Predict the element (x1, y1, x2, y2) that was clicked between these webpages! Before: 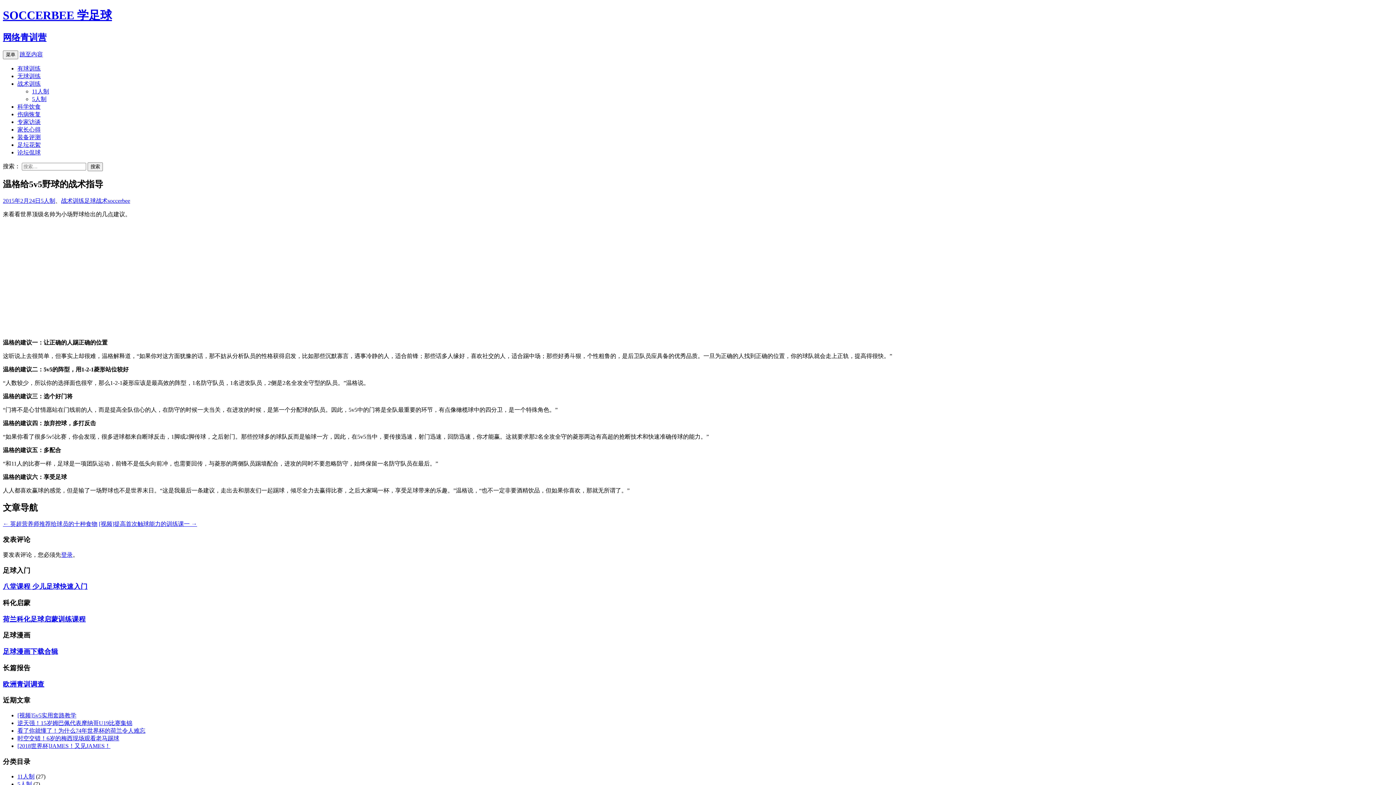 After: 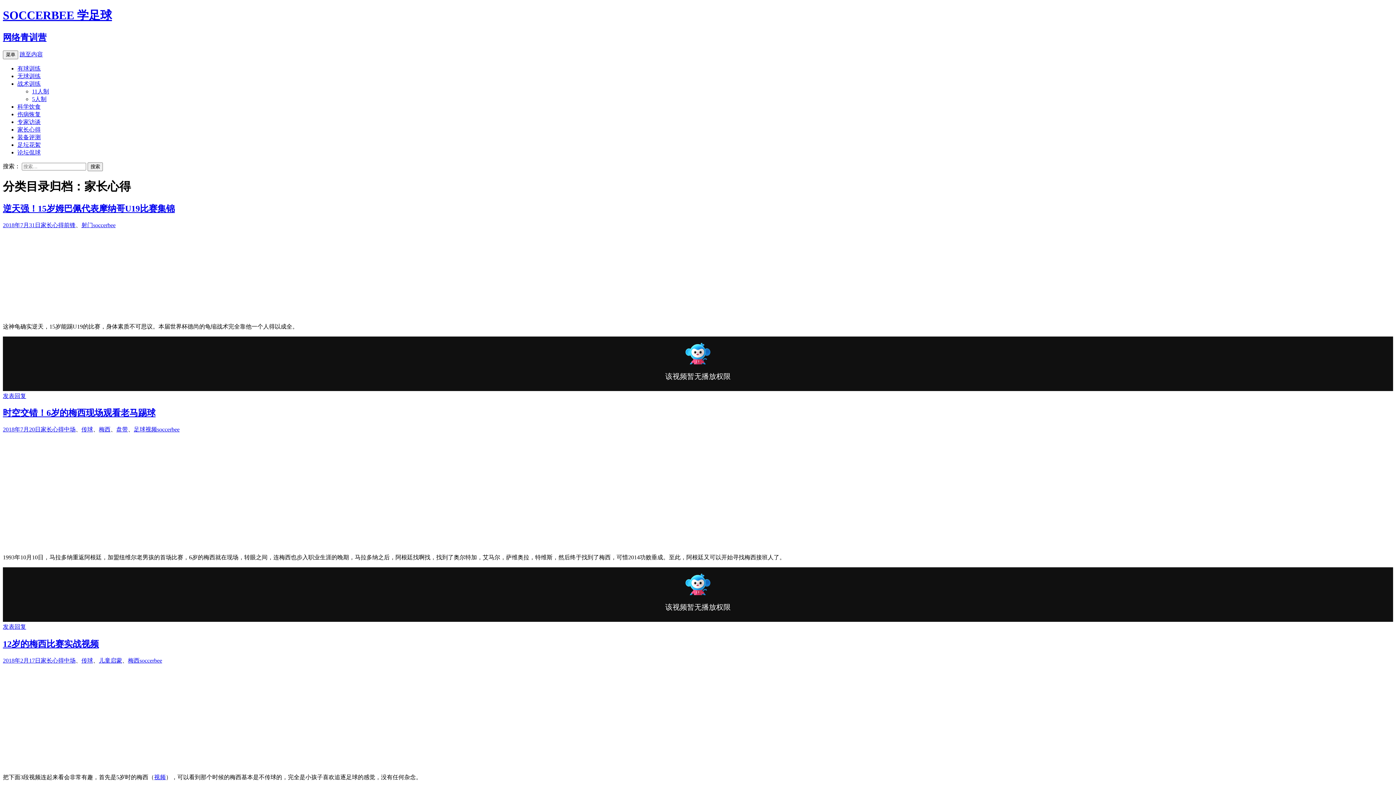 Action: bbox: (17, 126, 40, 132) label: 家长心得